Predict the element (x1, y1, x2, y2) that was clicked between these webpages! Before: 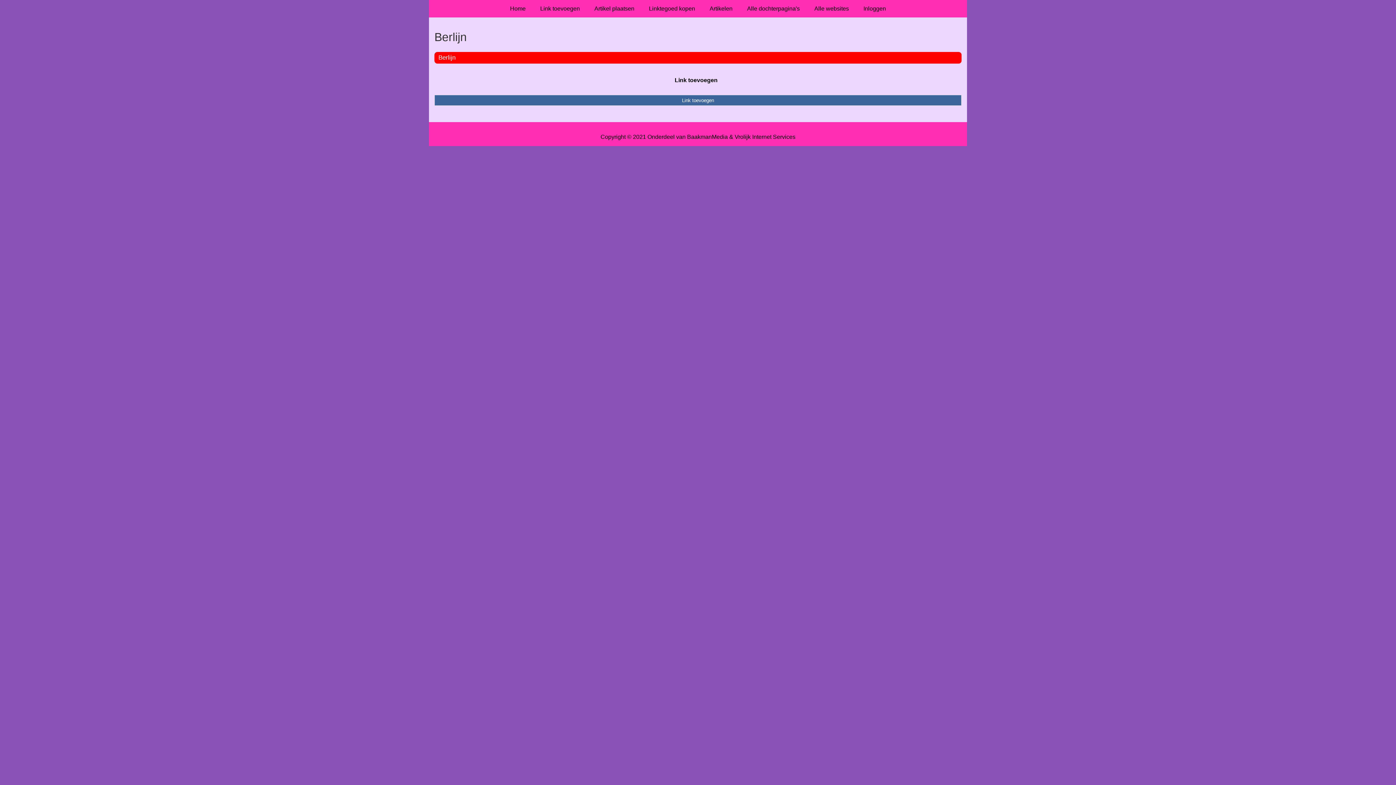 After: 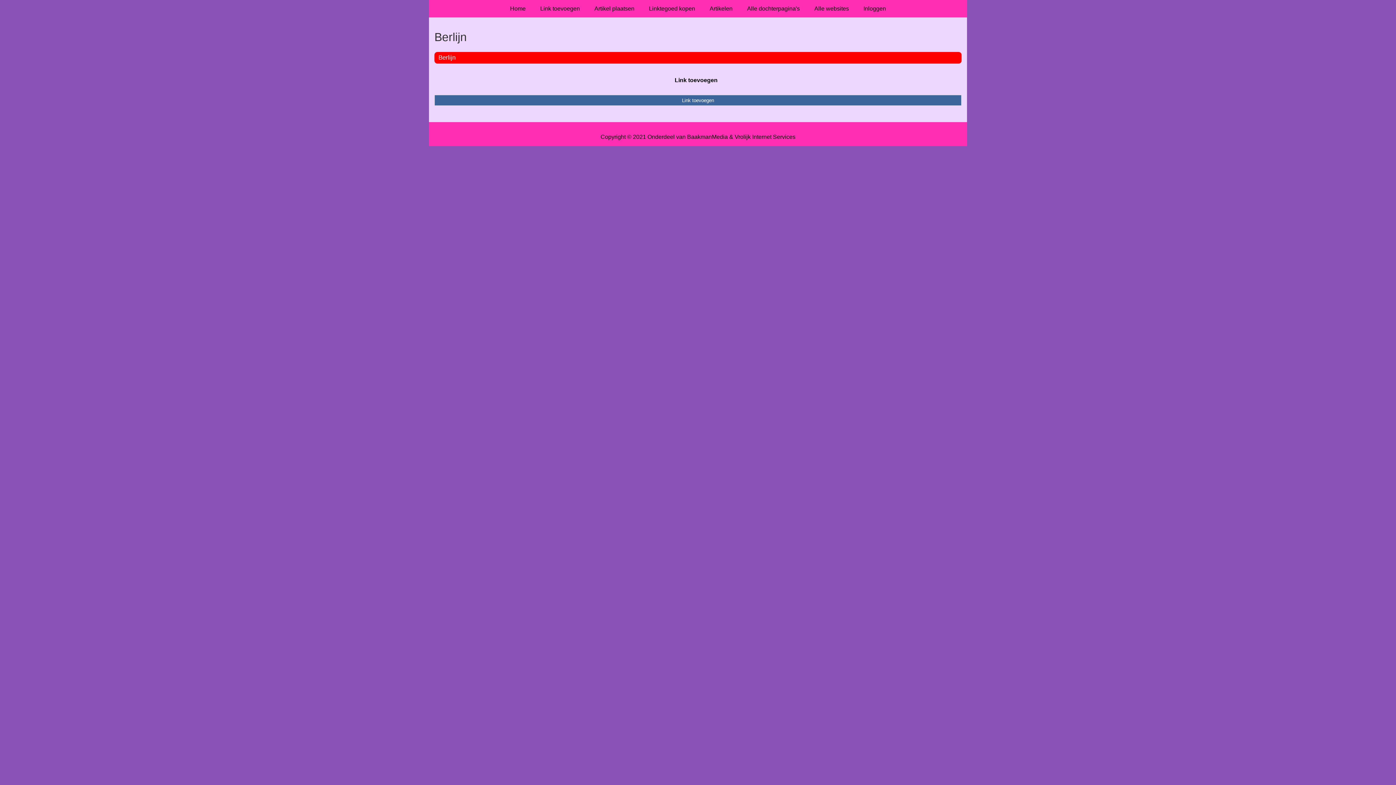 Action: label: Berlijn bbox: (438, 54, 455, 61)